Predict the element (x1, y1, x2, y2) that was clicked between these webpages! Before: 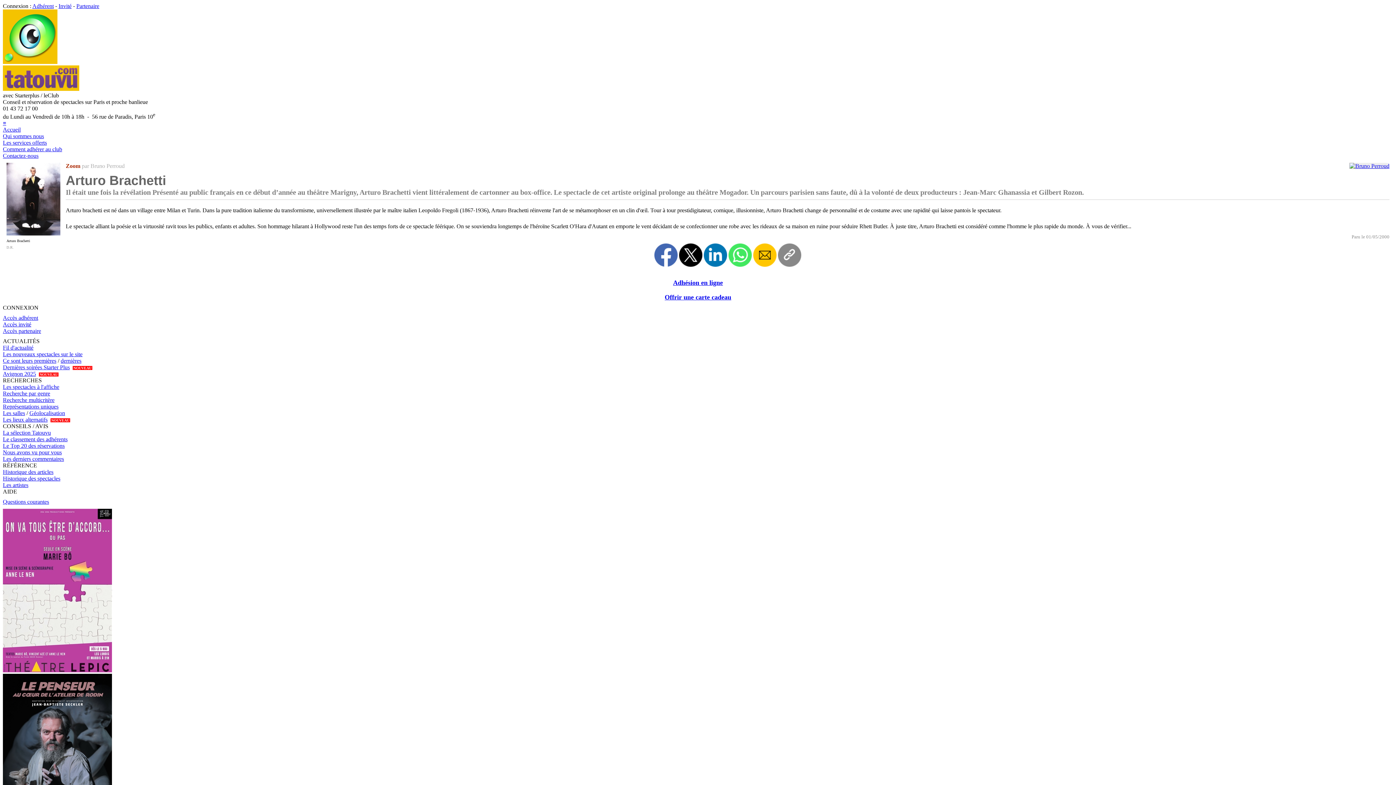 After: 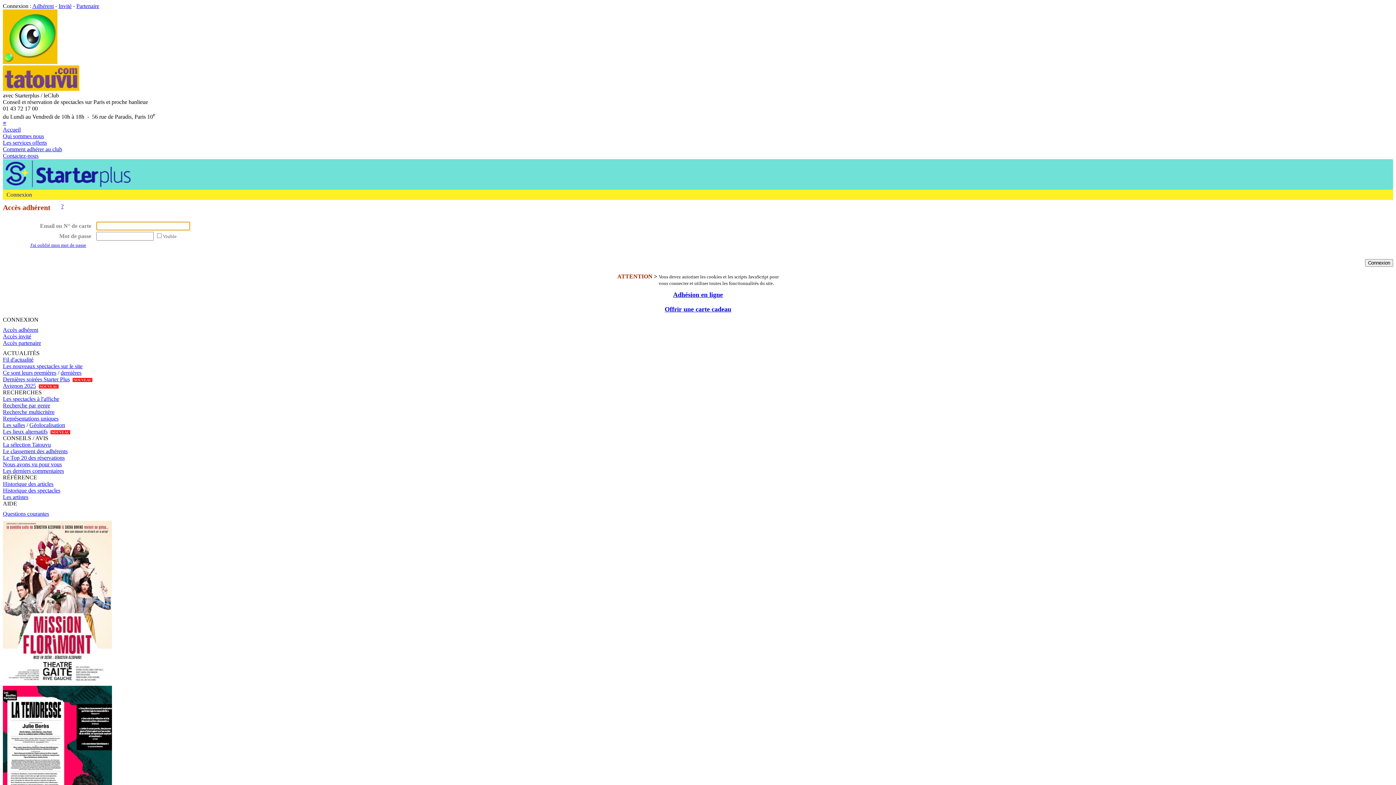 Action: bbox: (2, 315, 38, 321) label: Accès adhérent